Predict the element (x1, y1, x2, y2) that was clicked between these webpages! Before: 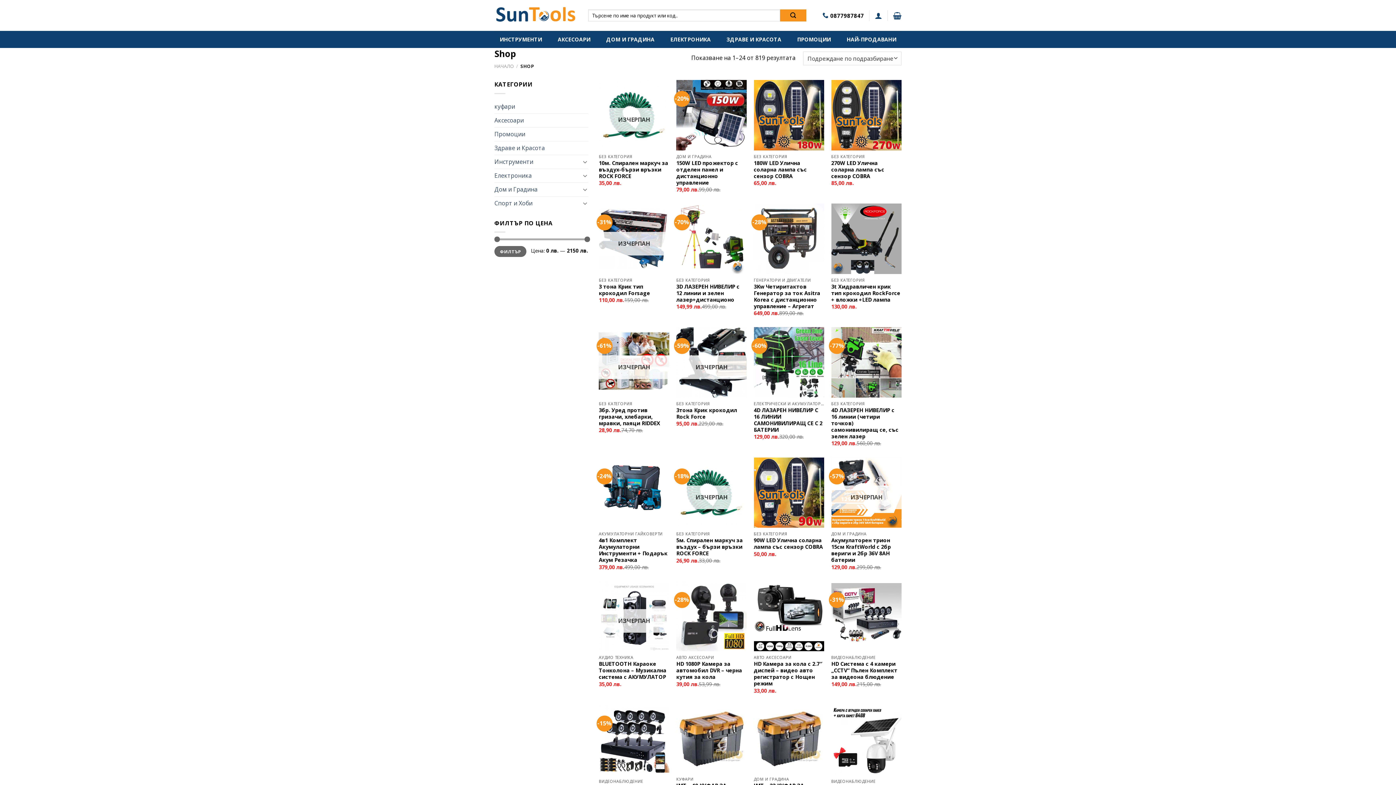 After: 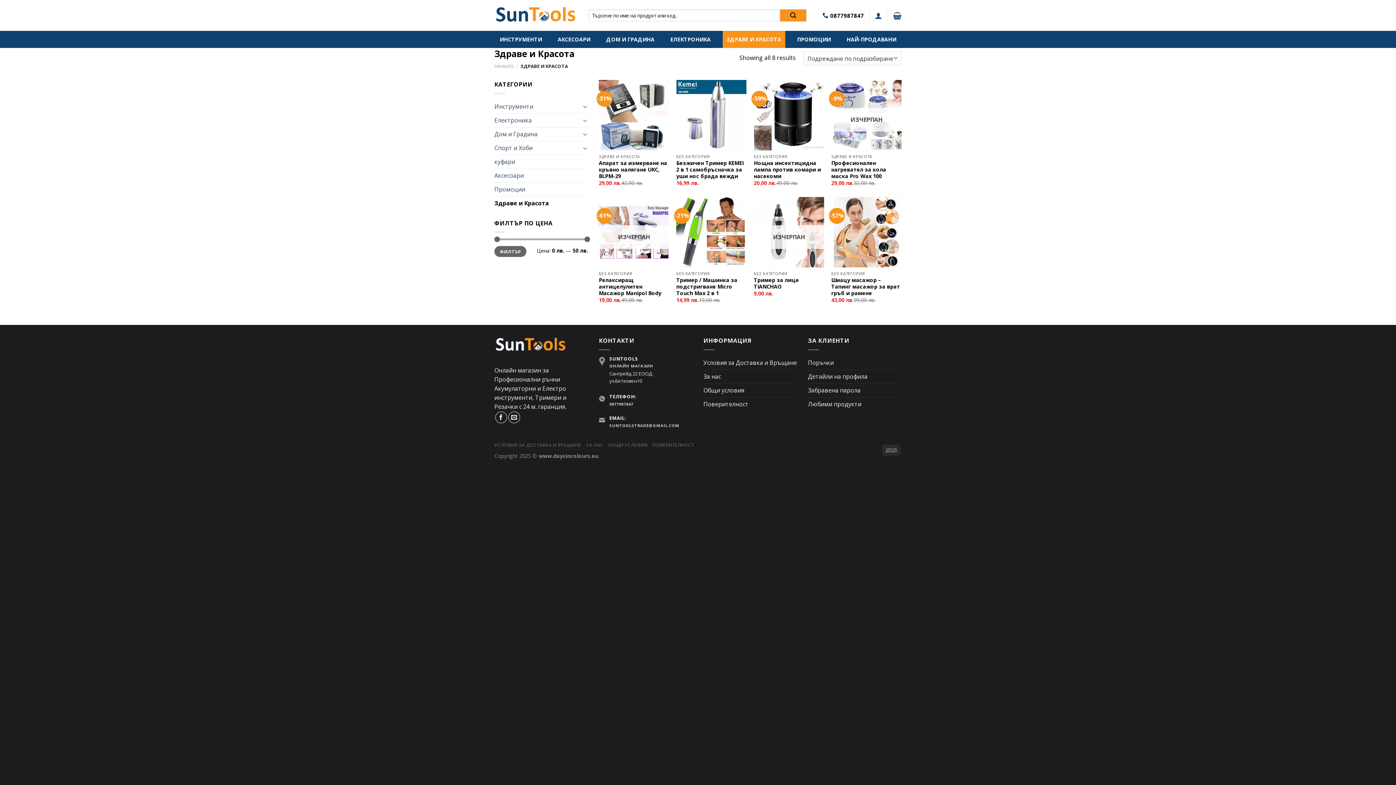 Action: bbox: (722, 30, 785, 48) label: ЗДРАВЕ И КРАСОТА